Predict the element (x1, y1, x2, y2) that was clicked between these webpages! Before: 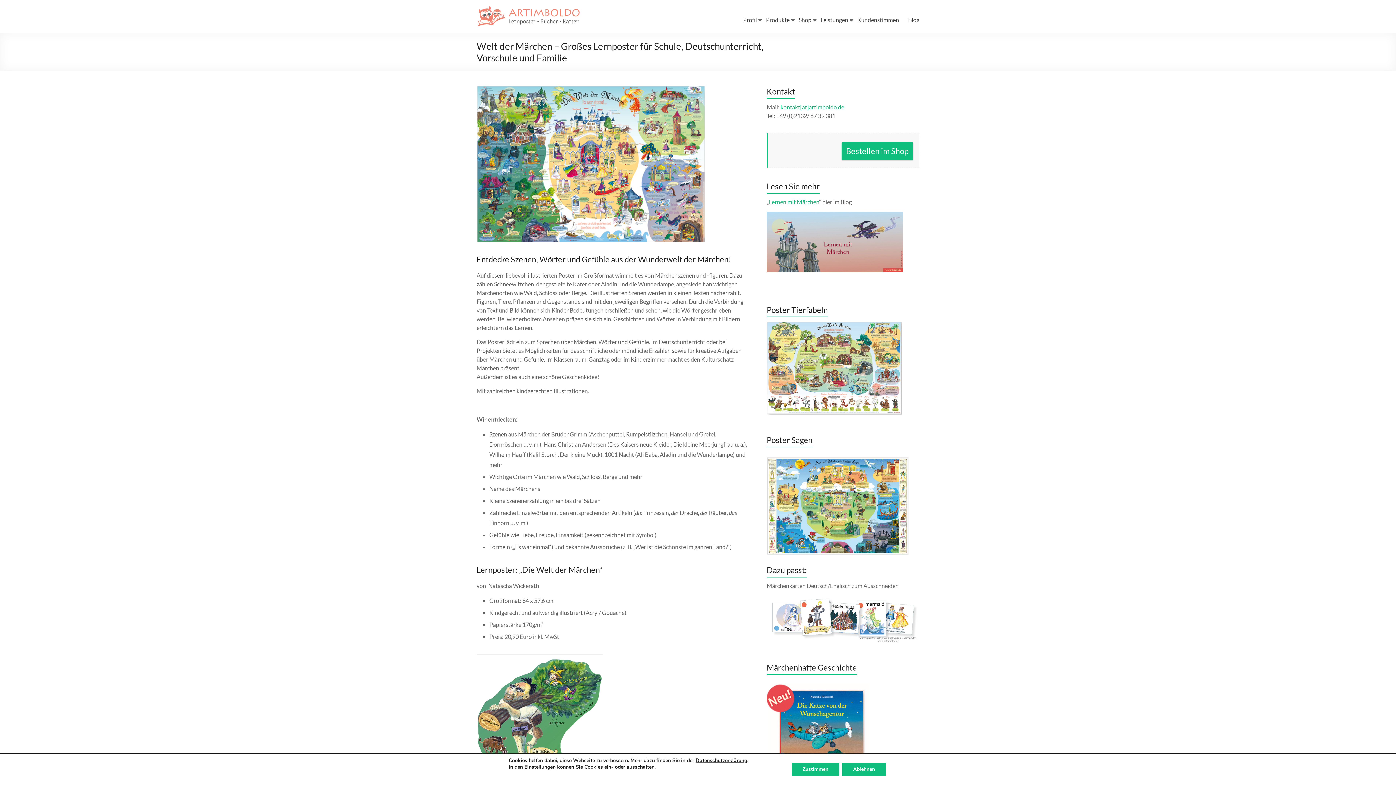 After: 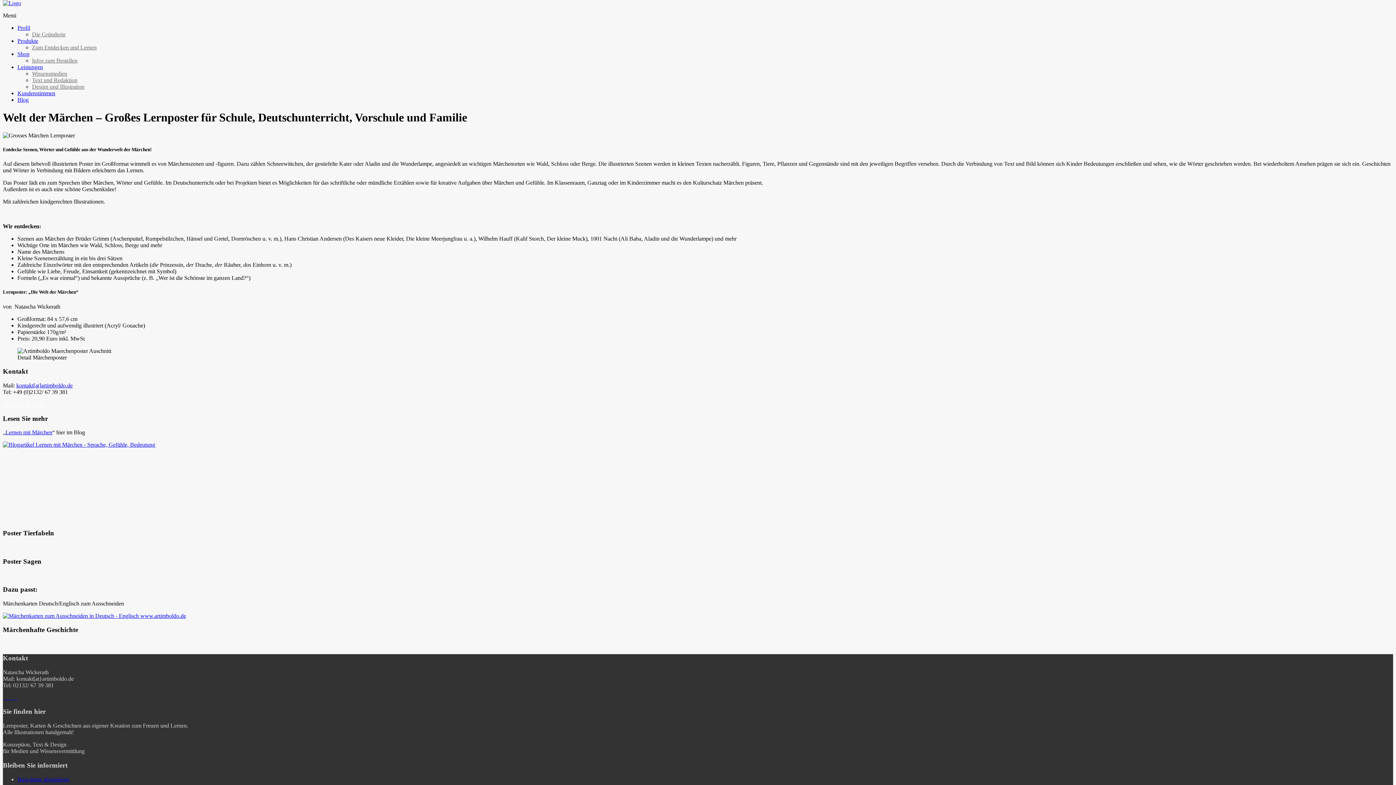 Action: bbox: (842, 763, 886, 776) label: Ablehnen